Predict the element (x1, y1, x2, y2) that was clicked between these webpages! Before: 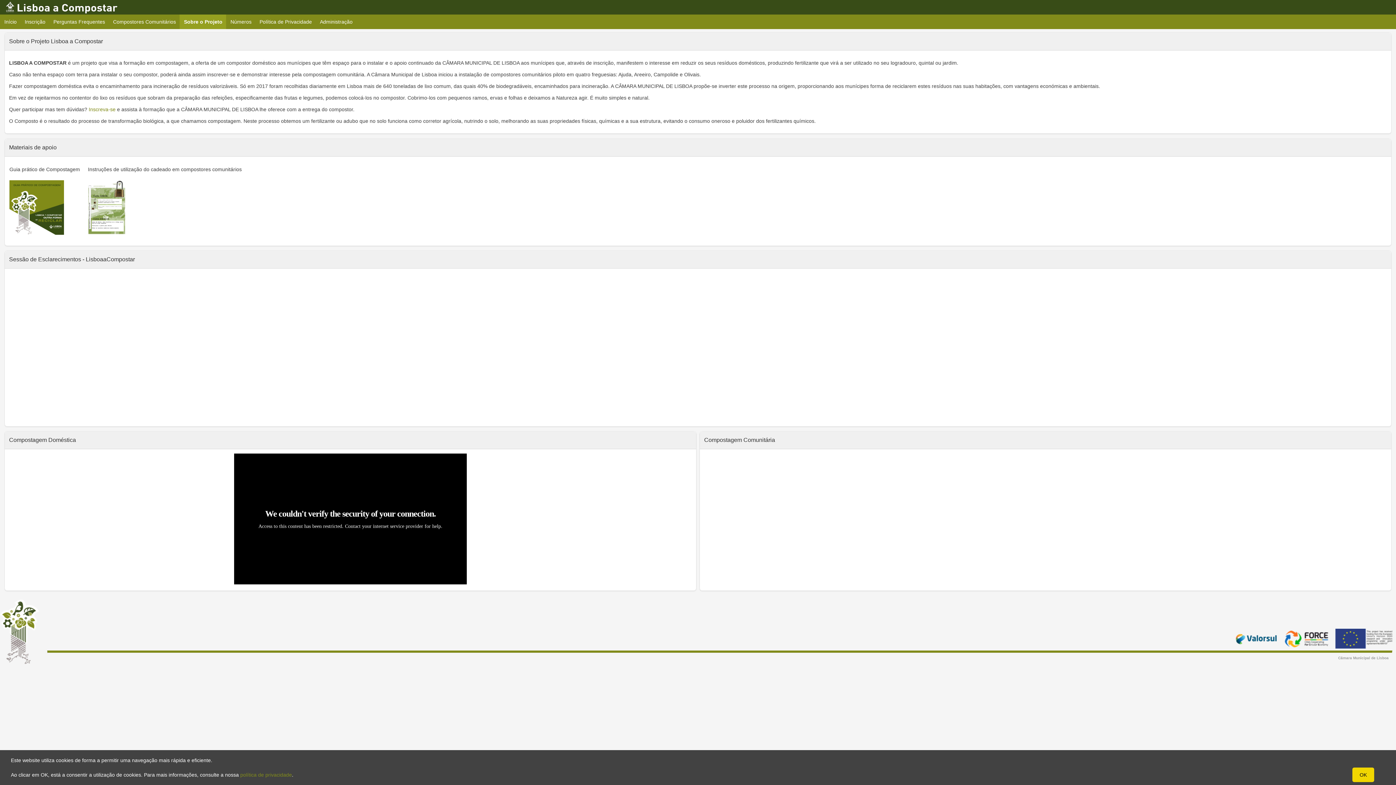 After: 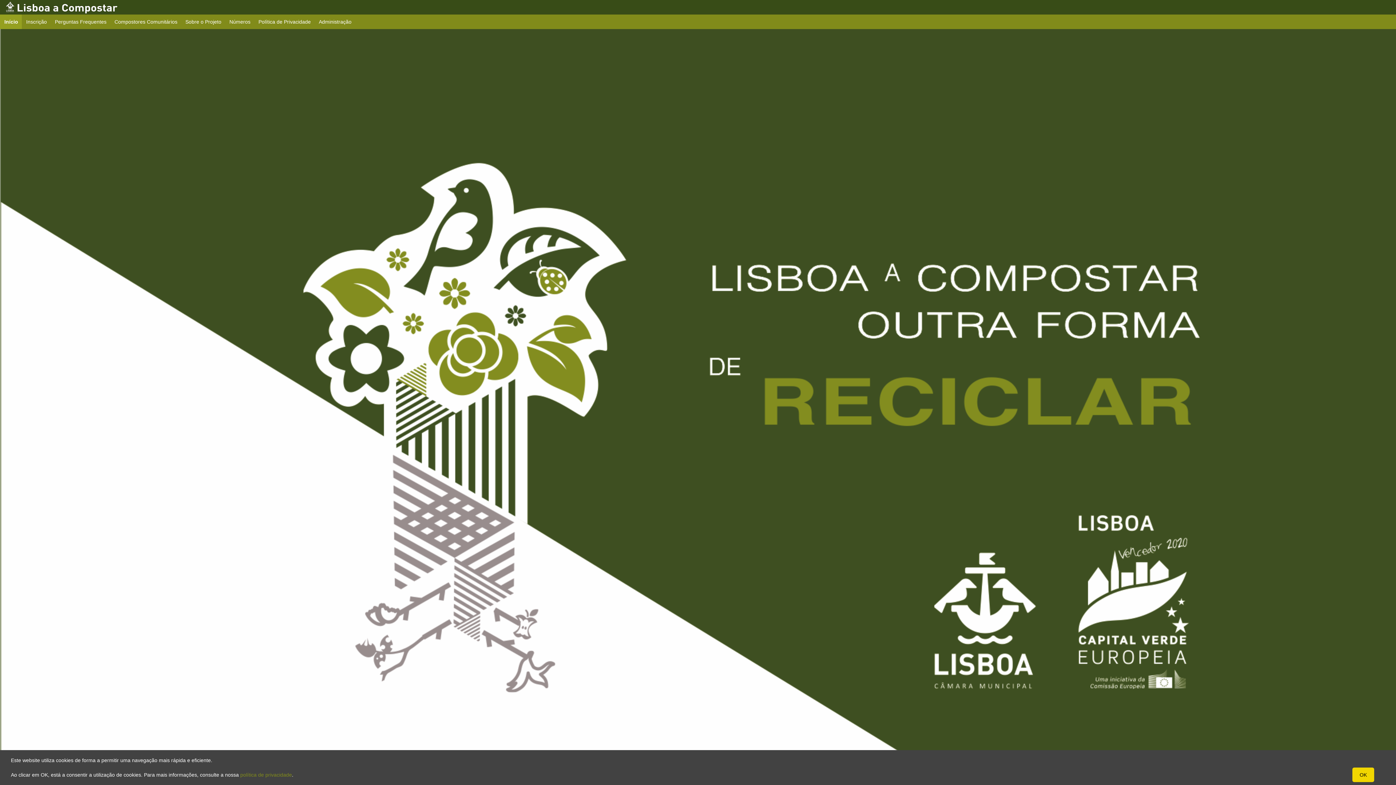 Action: label: Início bbox: (0, 14, 21, 29)